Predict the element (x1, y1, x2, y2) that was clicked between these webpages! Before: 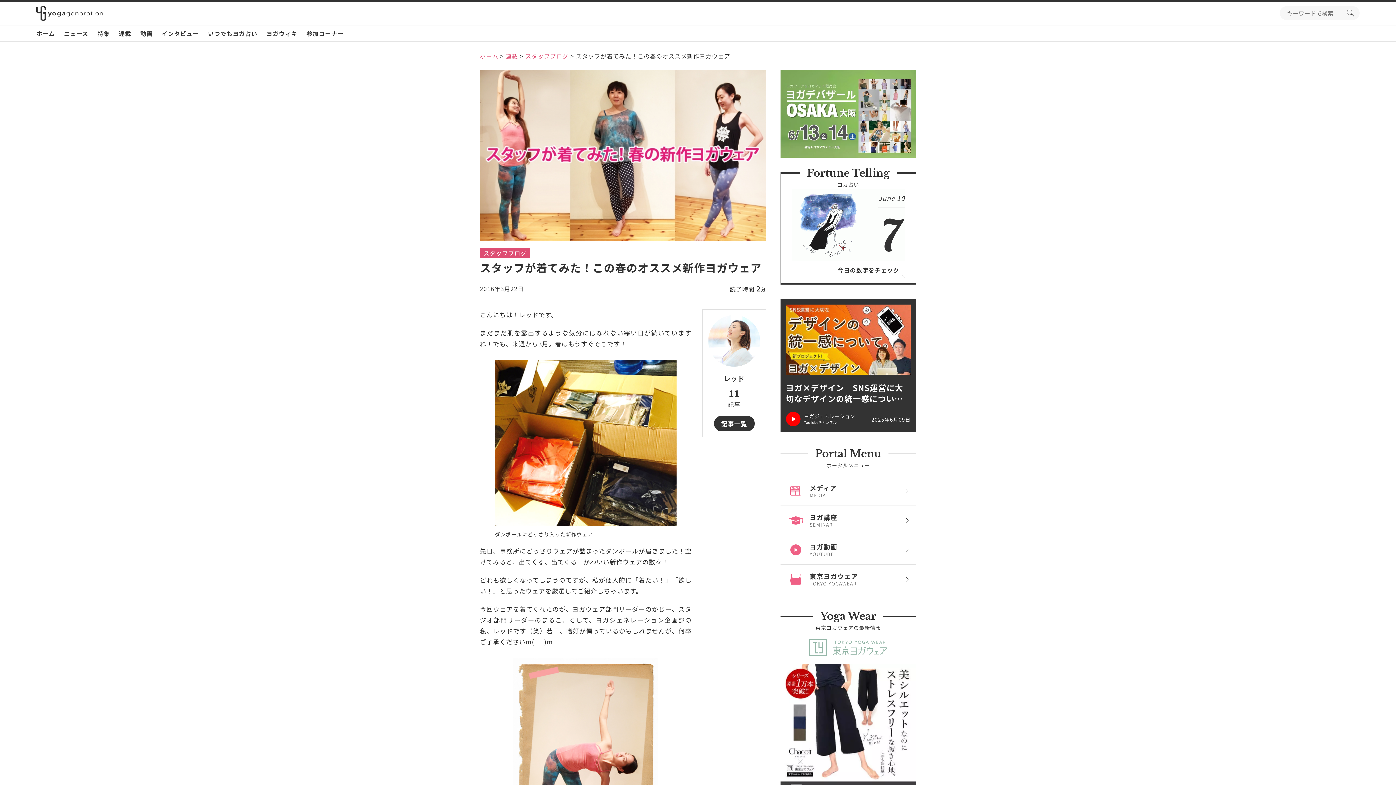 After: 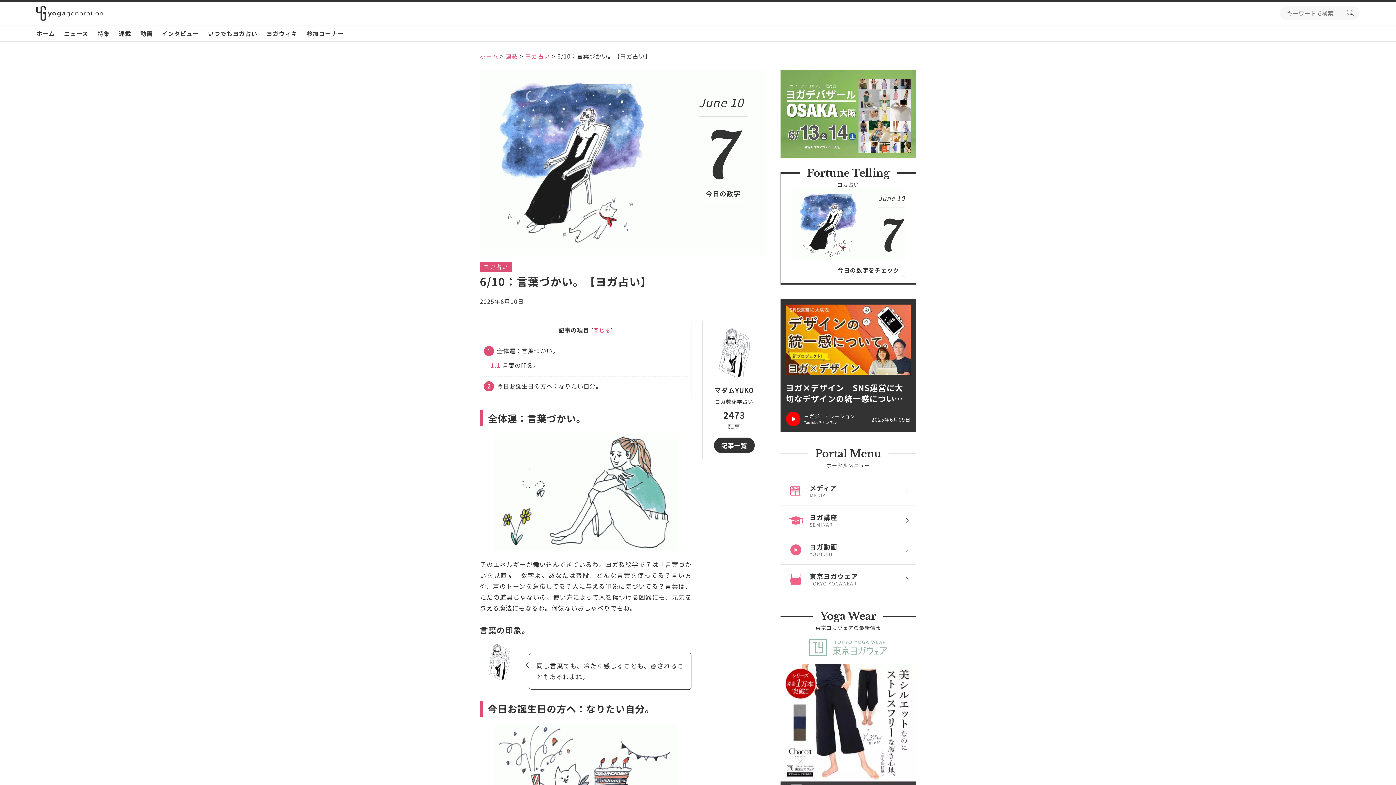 Action: label: 今日の数字をチェック bbox: (837, 265, 905, 277)